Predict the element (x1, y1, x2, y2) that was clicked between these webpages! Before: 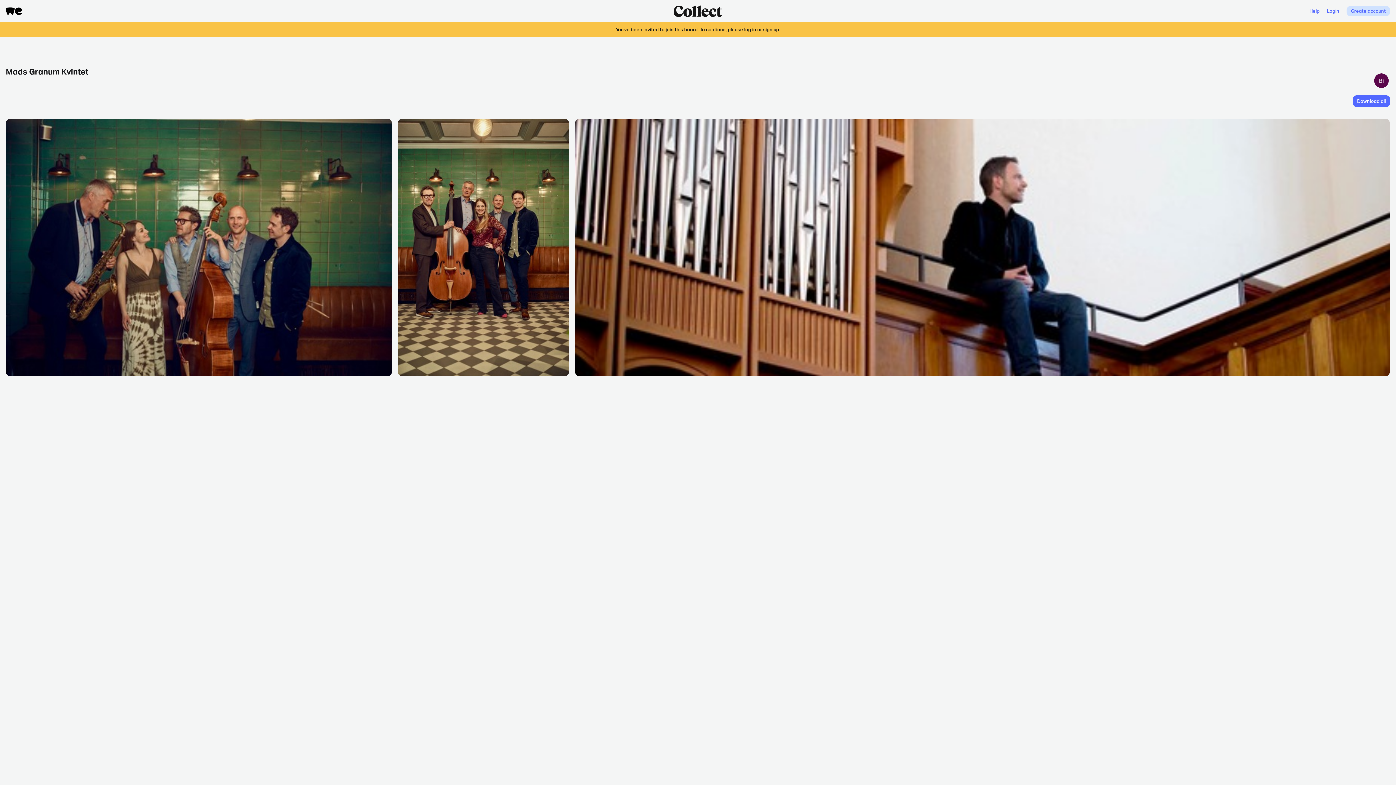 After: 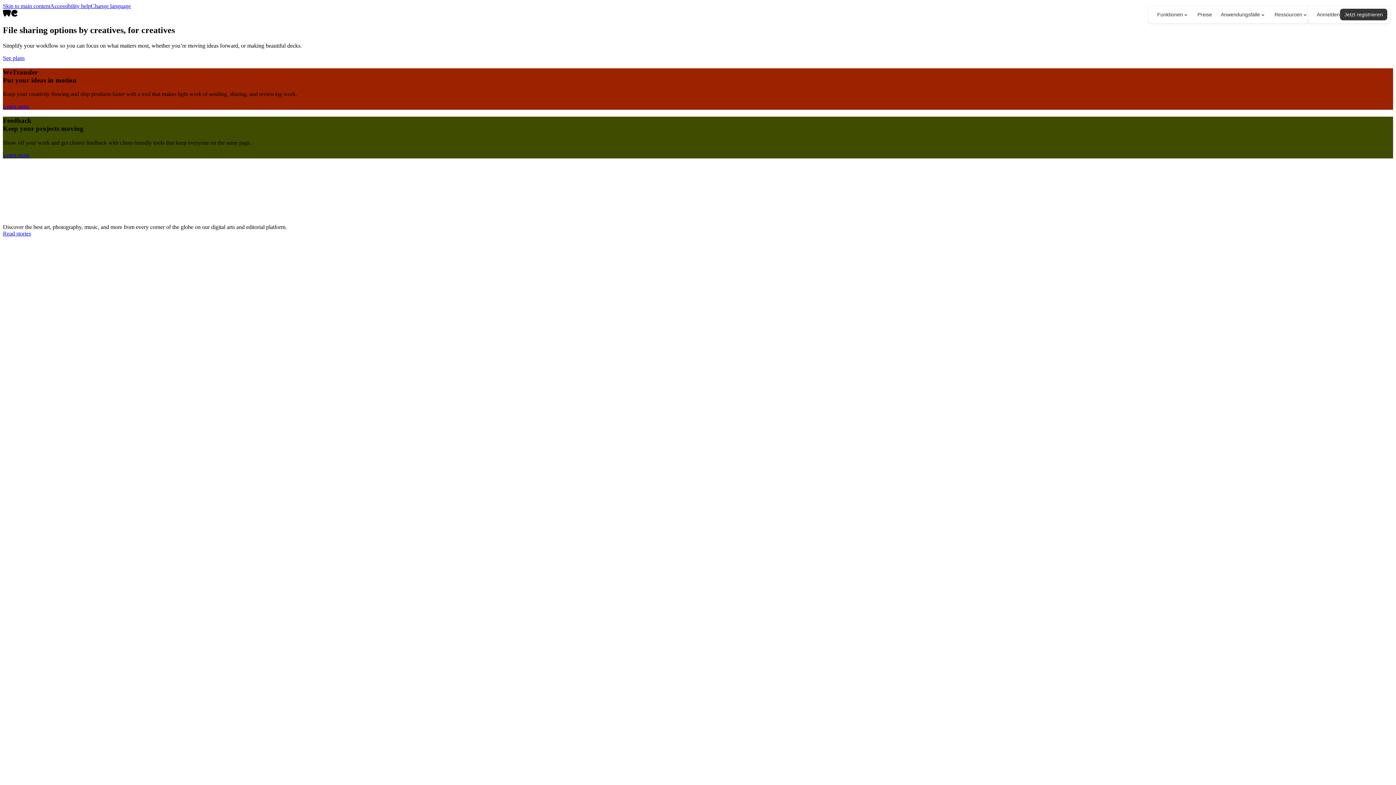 Action: bbox: (666, -2, 730, 24)